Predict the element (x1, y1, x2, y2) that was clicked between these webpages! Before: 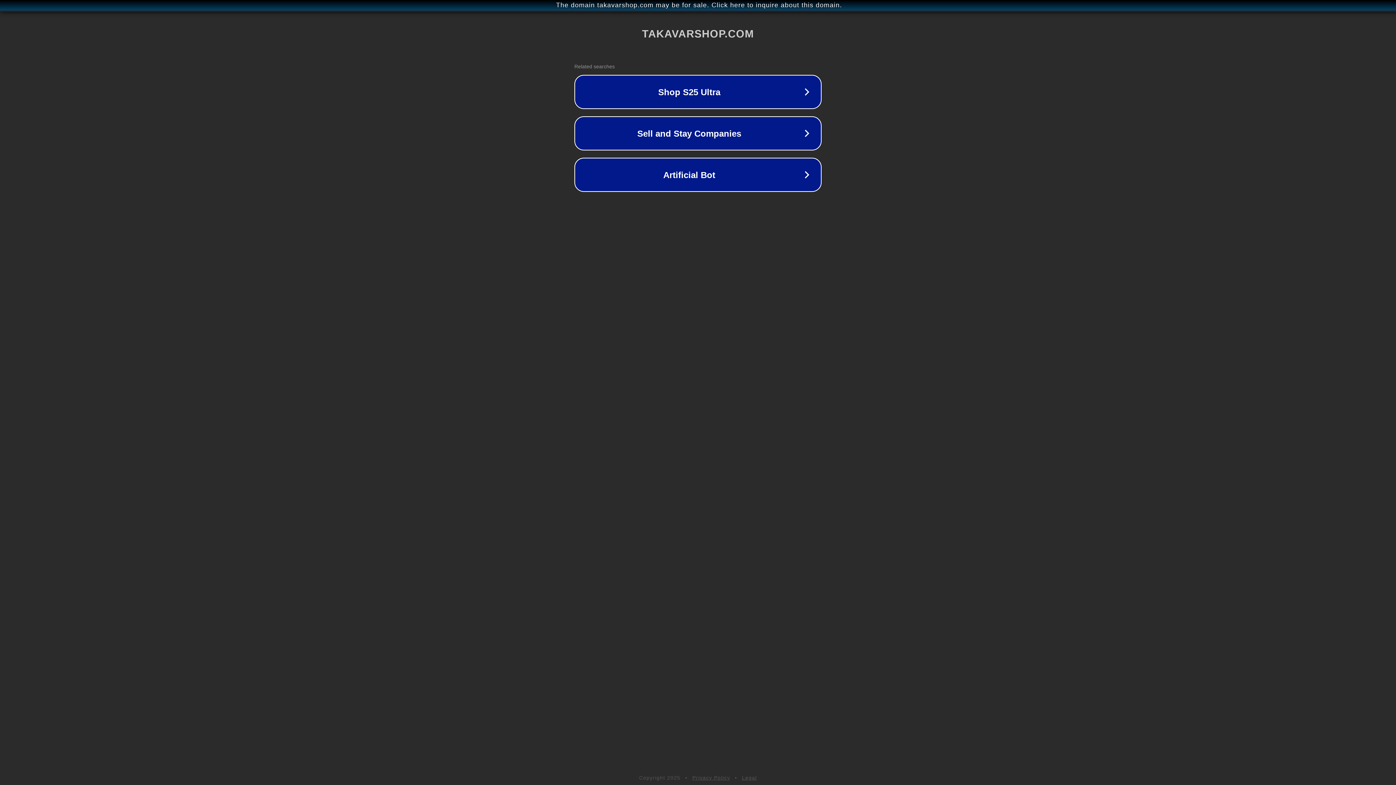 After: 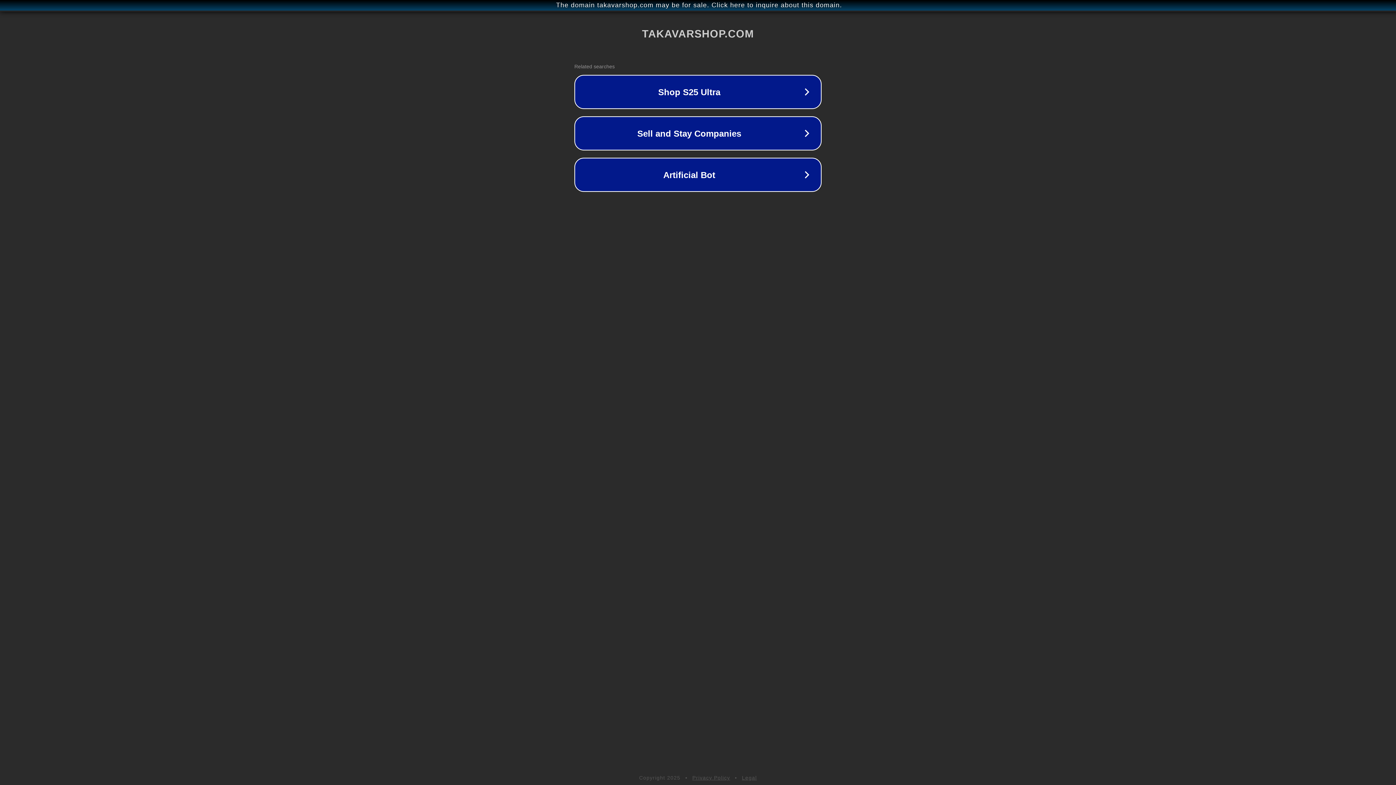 Action: bbox: (692, 775, 730, 781) label: Privacy Policy